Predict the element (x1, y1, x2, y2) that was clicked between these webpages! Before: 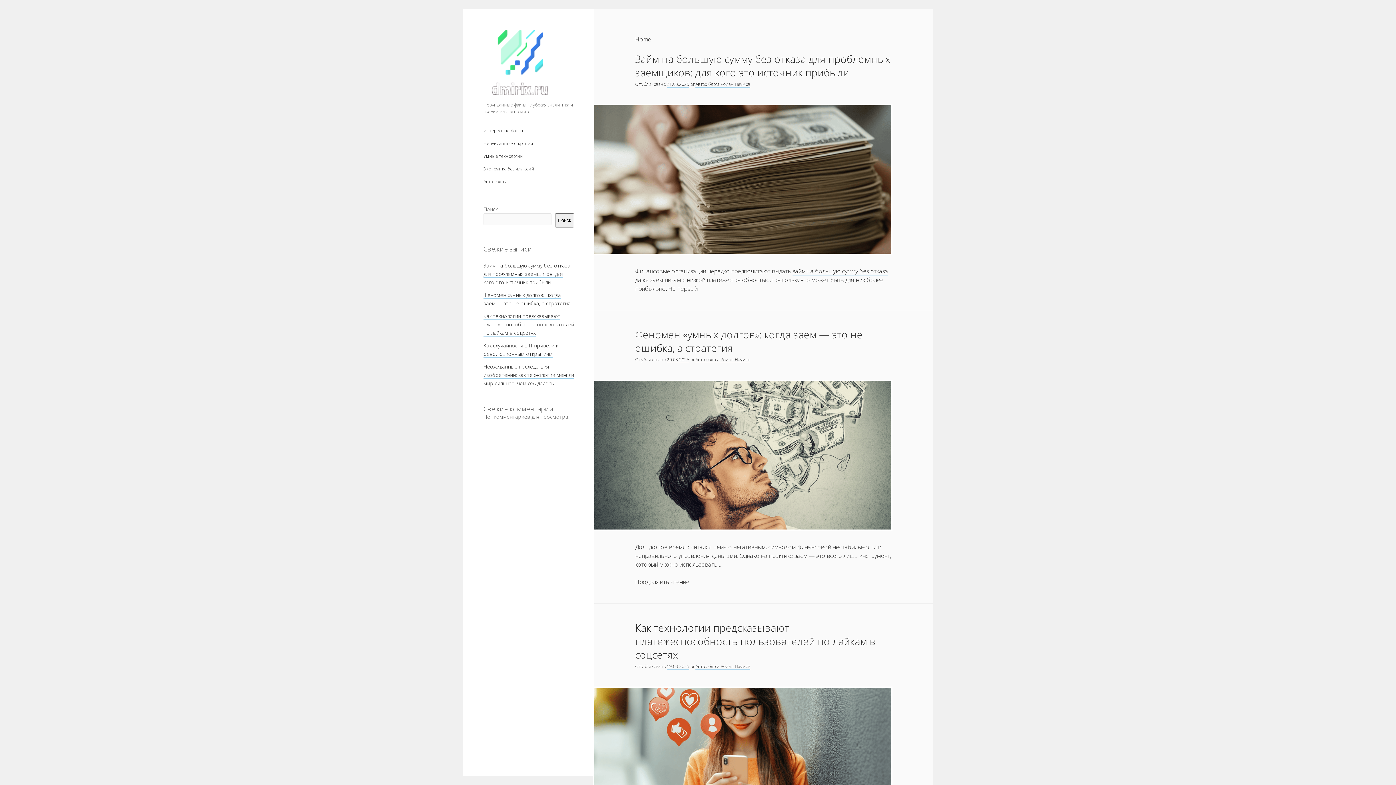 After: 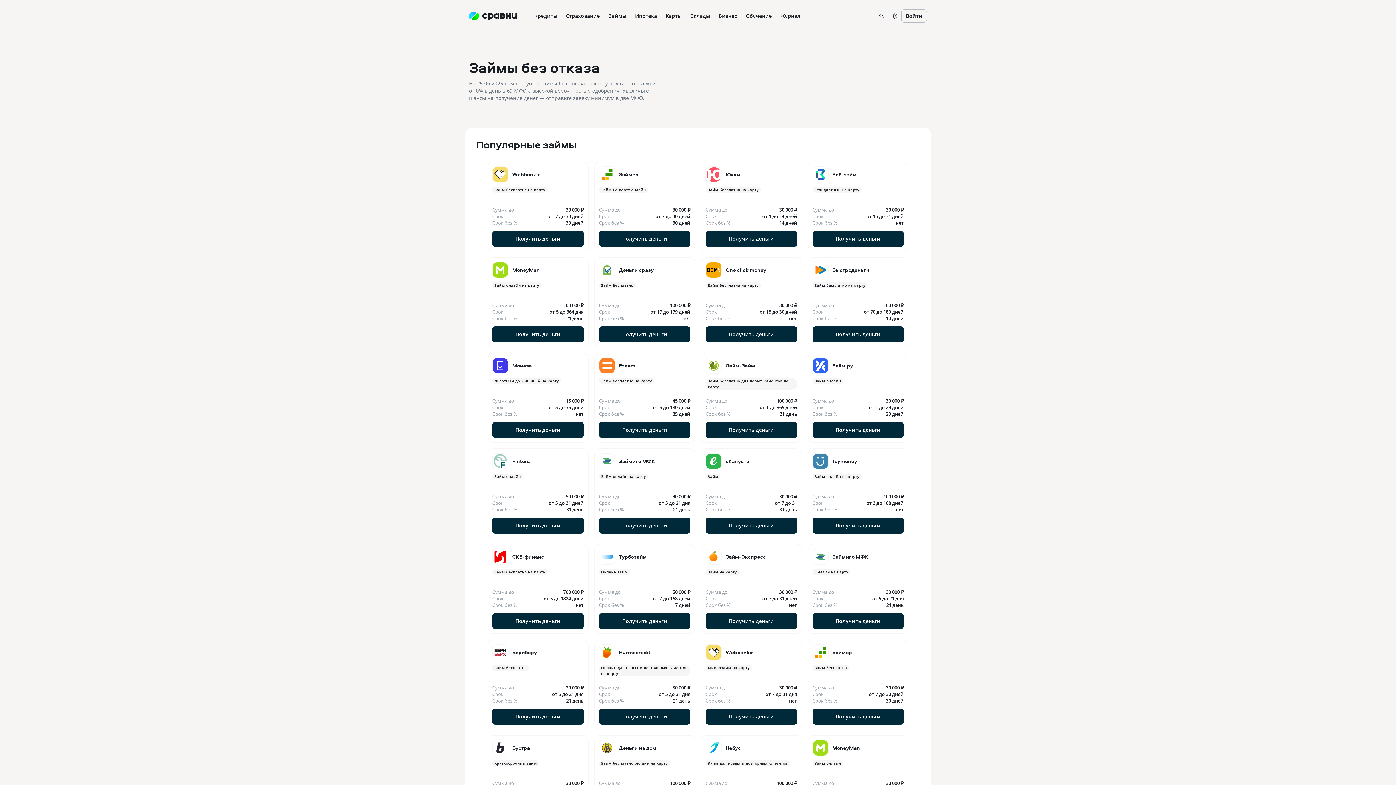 Action: bbox: (792, 267, 888, 275) label: займ на большую сумму без отказа